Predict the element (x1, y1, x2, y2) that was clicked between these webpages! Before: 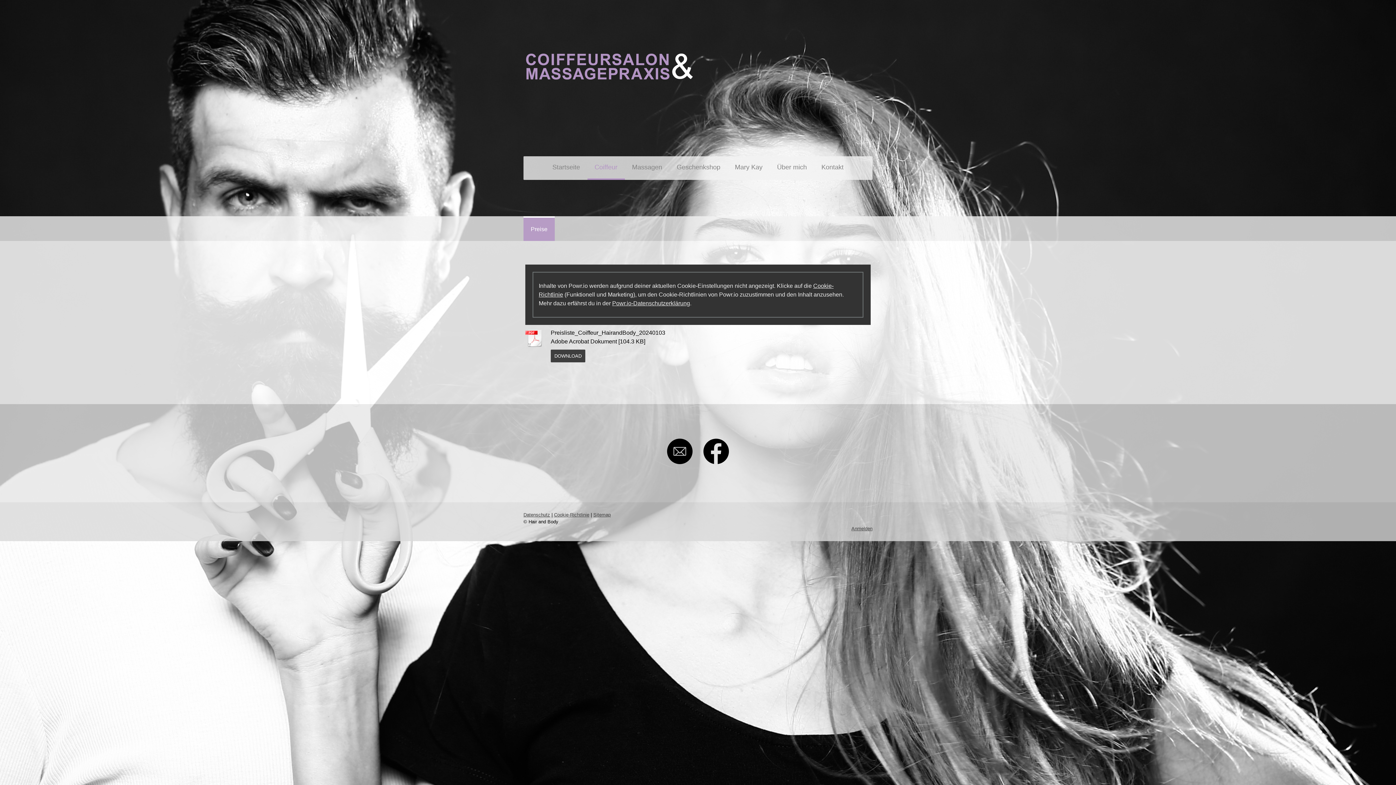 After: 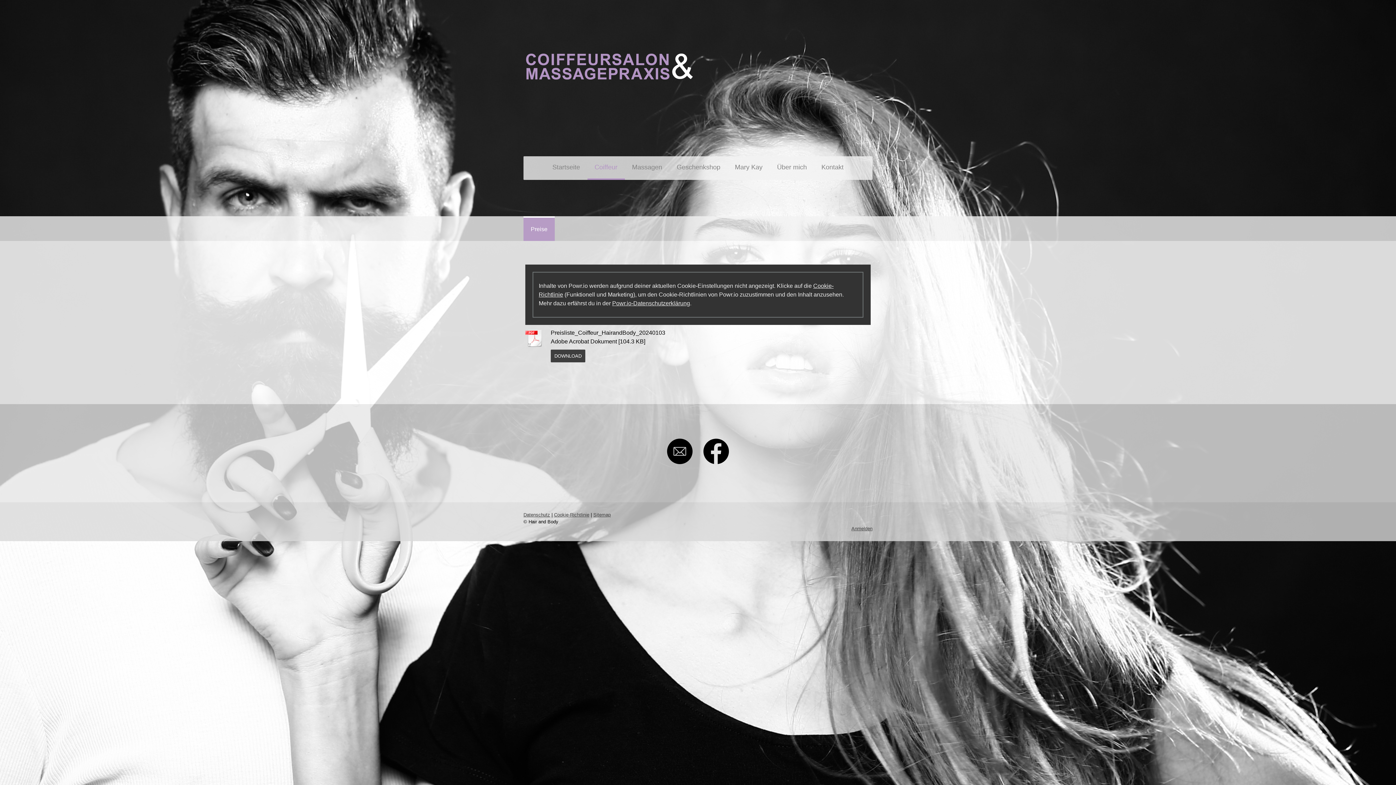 Action: bbox: (612, 300, 690, 306) label: Powr.io-Datenschutzerklärung